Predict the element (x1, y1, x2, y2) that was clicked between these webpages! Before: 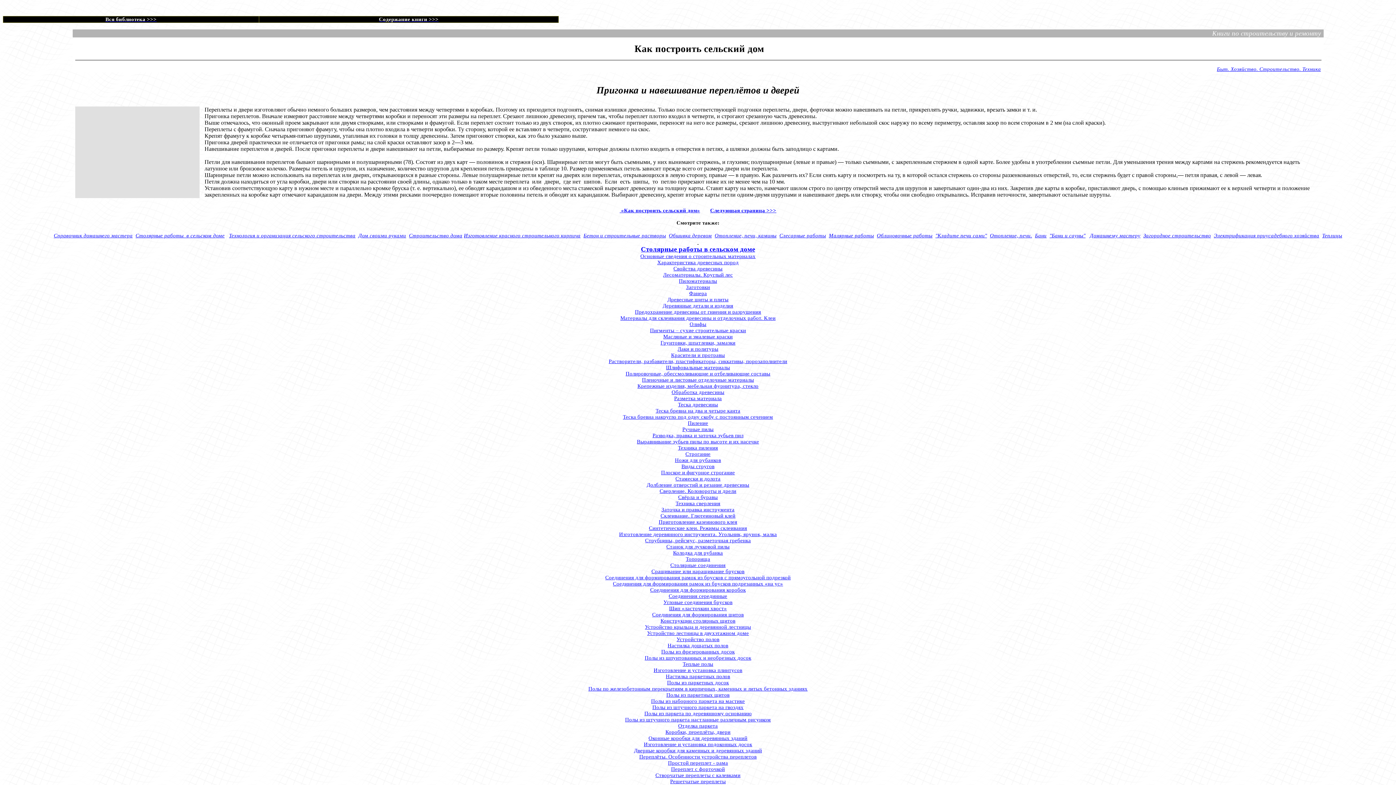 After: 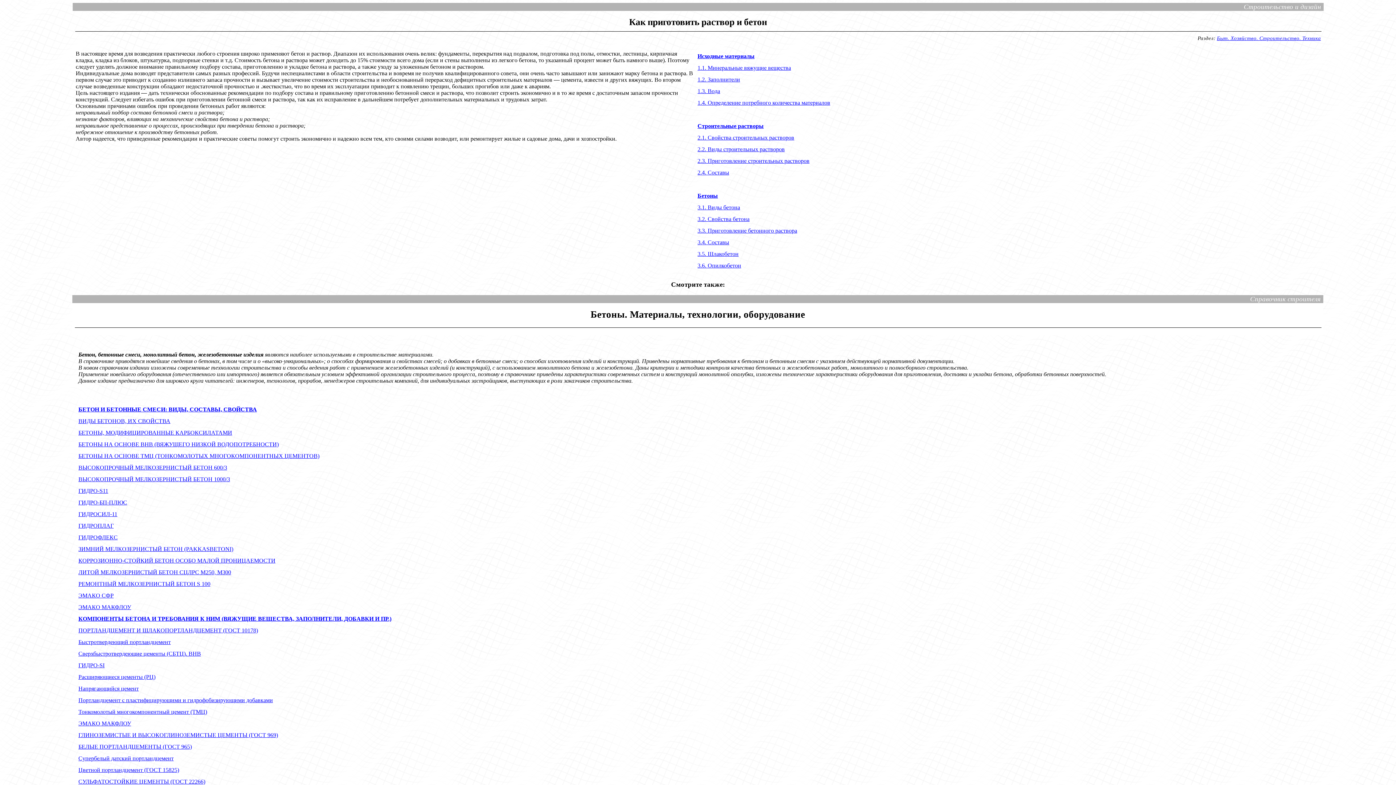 Action: bbox: (583, 232, 666, 238) label: Бетон и строительные растворы